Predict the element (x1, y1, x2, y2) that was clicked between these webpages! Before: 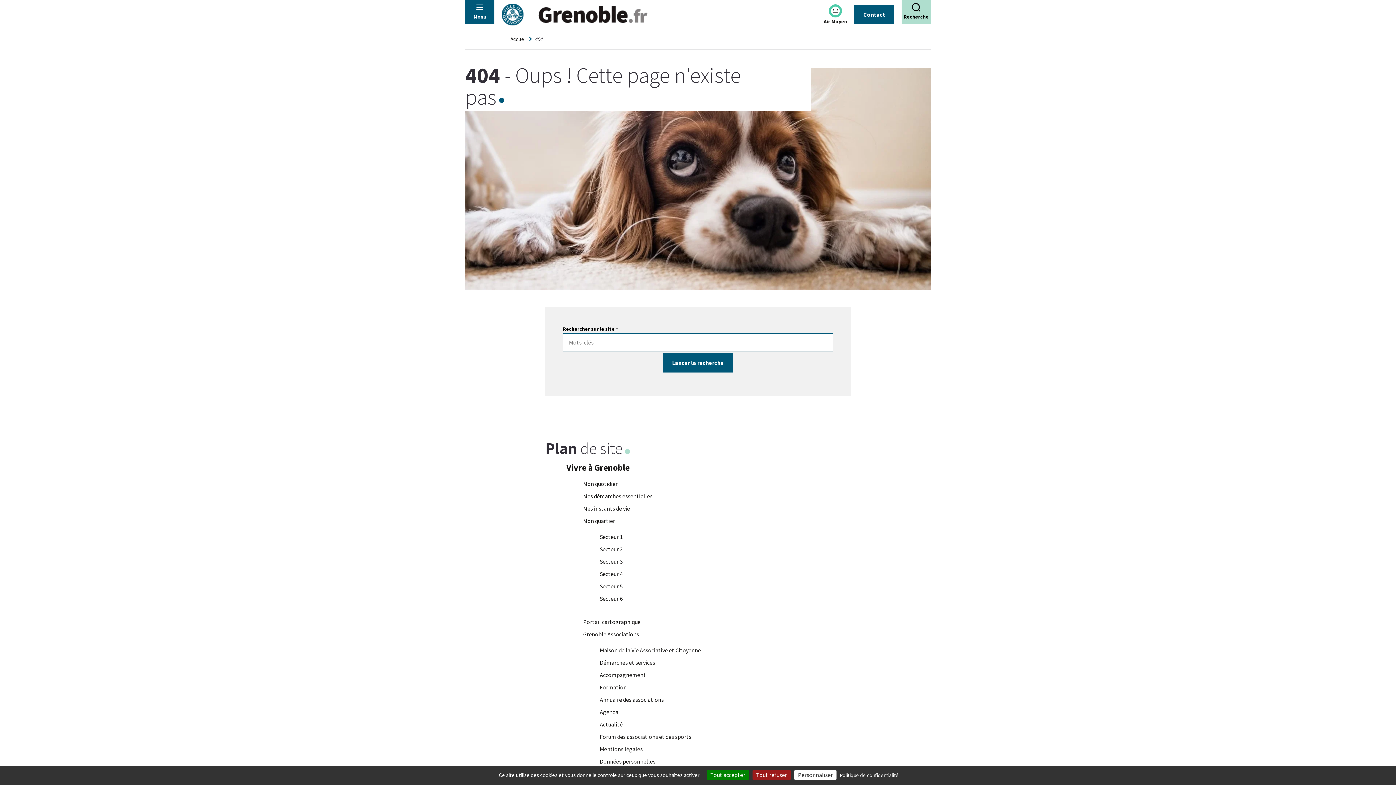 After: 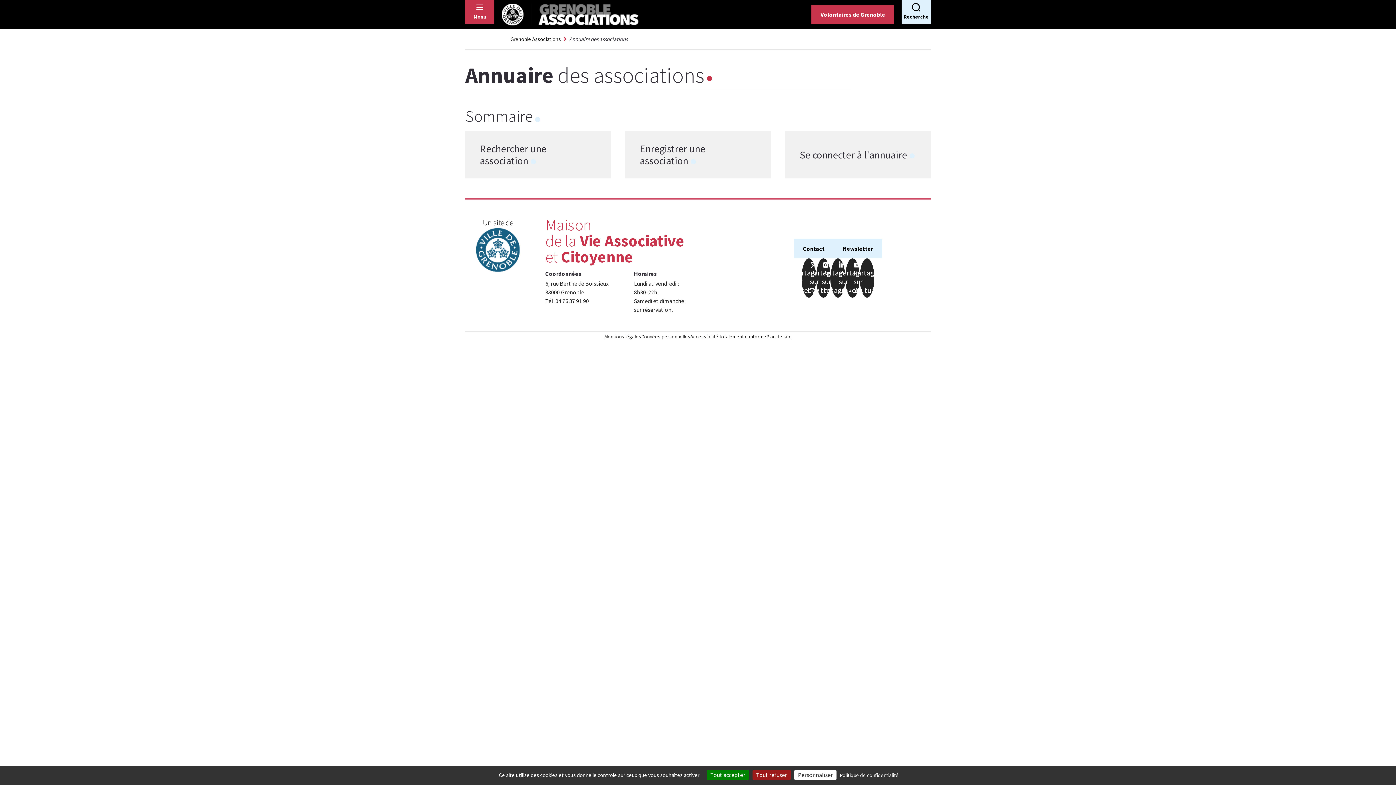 Action: bbox: (600, 696, 664, 703) label: Annuaire des associations